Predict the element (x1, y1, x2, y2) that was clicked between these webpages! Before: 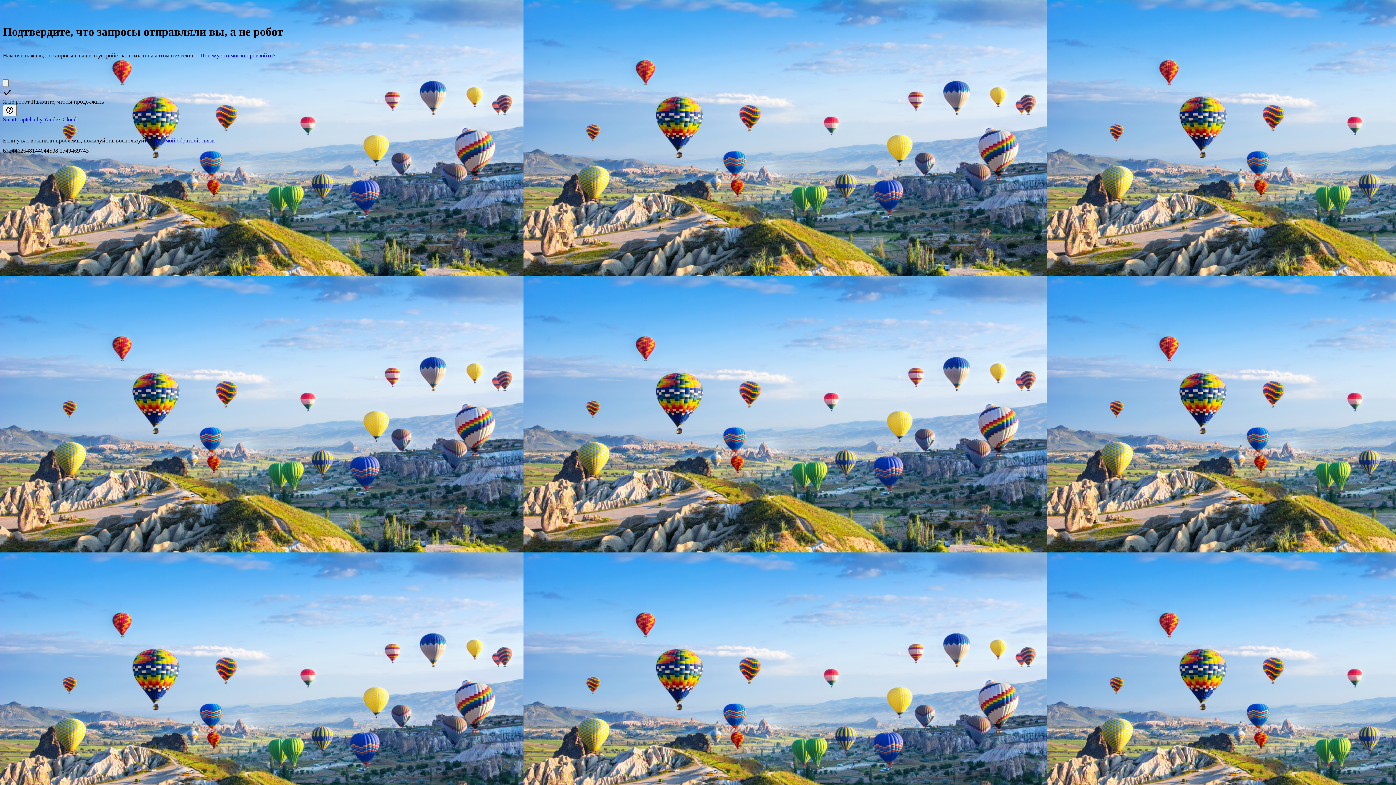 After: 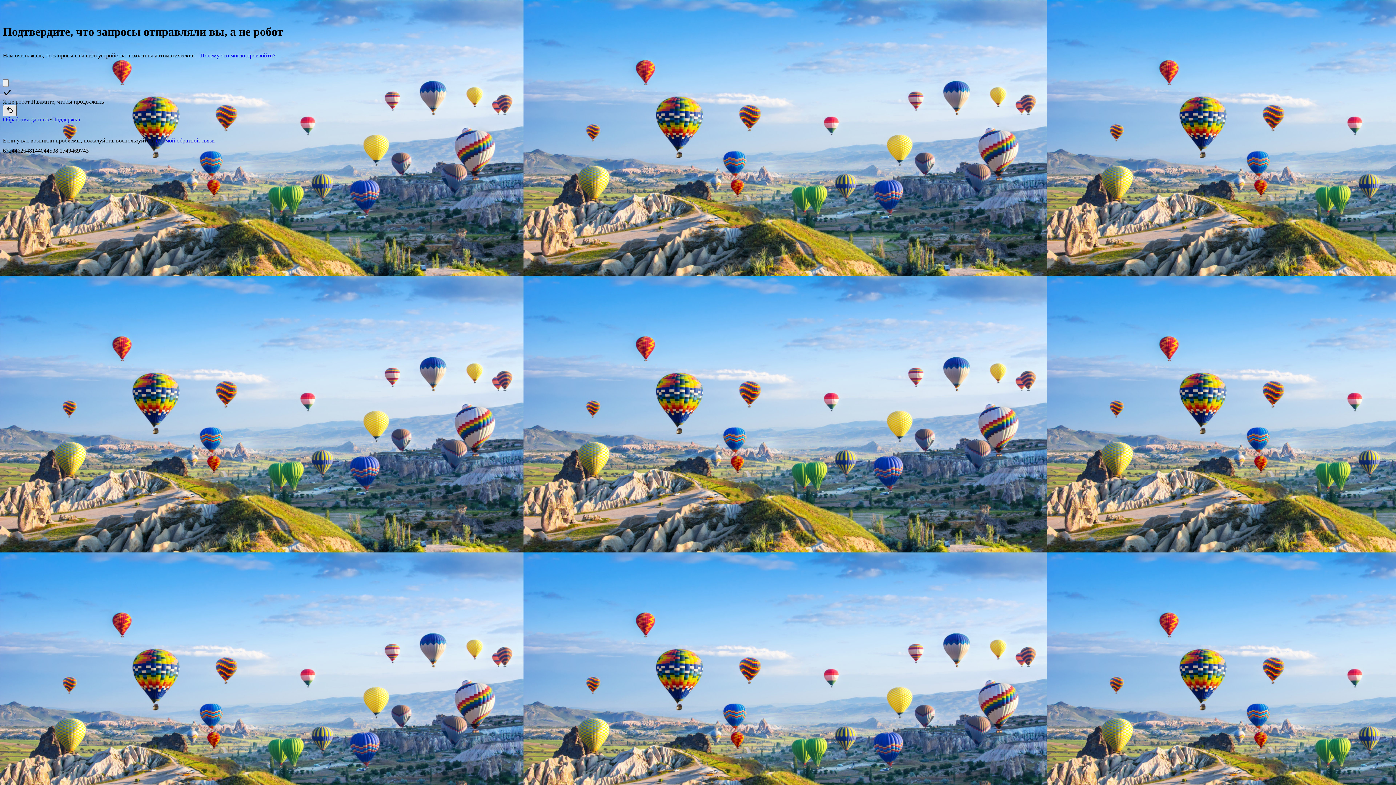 Action: label: Показать ссылки bbox: (2, 105, 16, 116)